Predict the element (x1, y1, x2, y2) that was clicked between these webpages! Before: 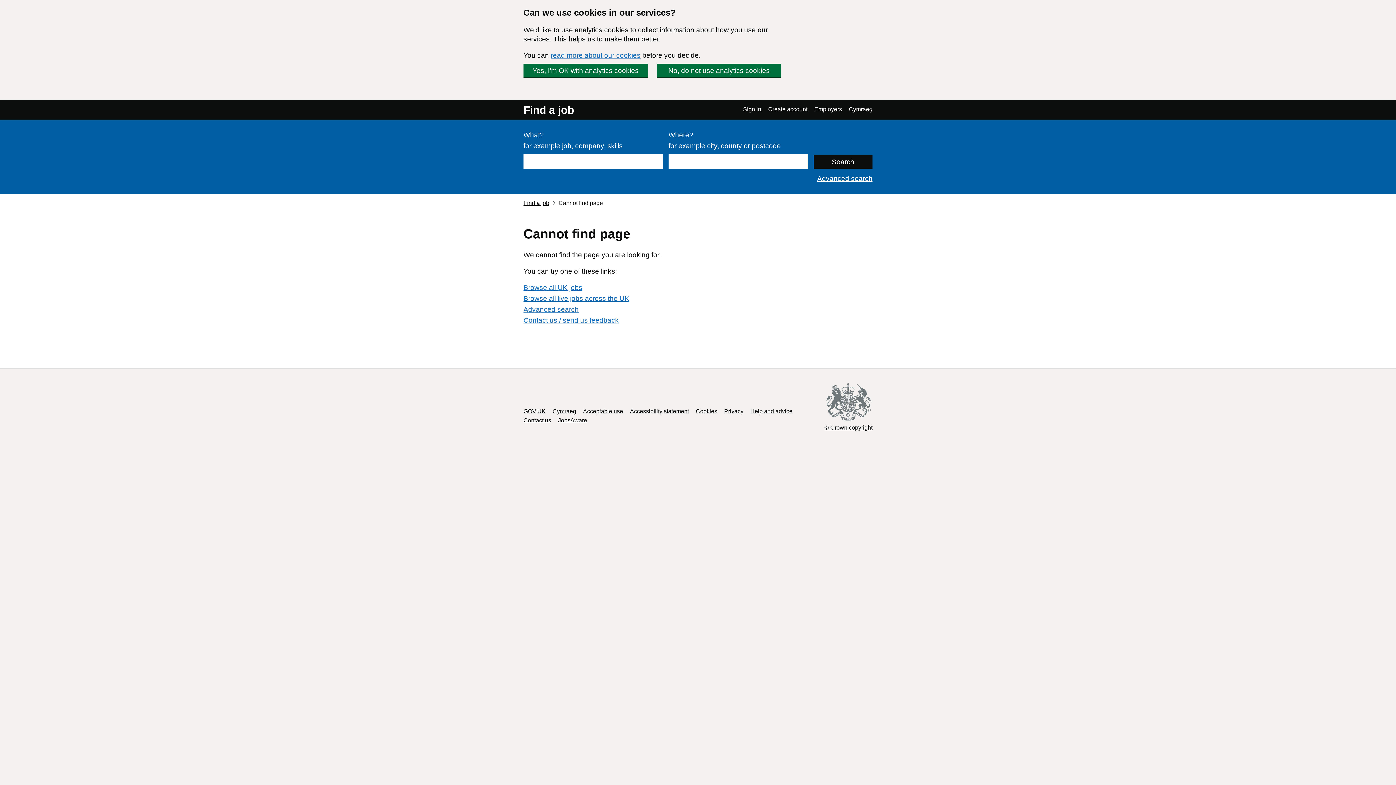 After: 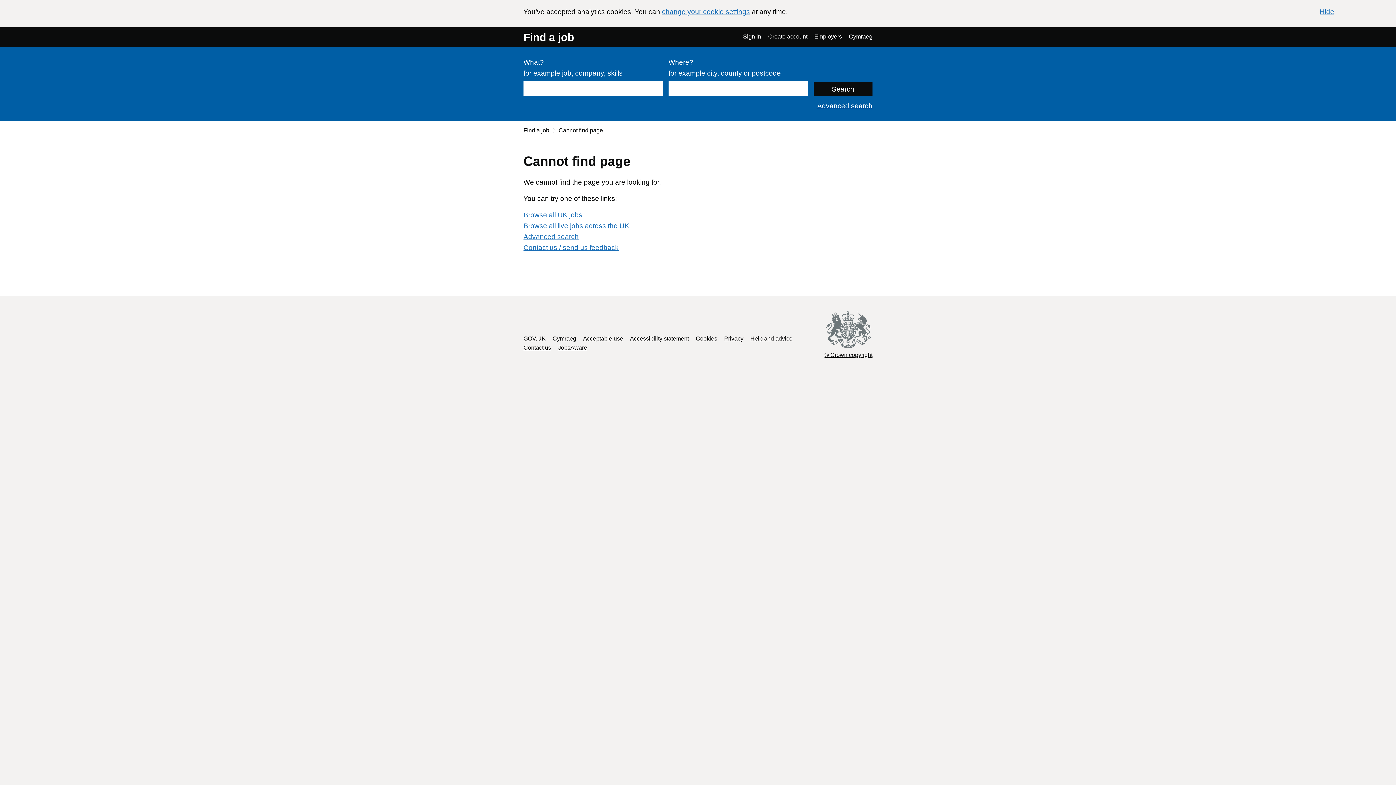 Action: bbox: (523, 63, 648, 77) label: Yes, I’m OK with analytics cookies